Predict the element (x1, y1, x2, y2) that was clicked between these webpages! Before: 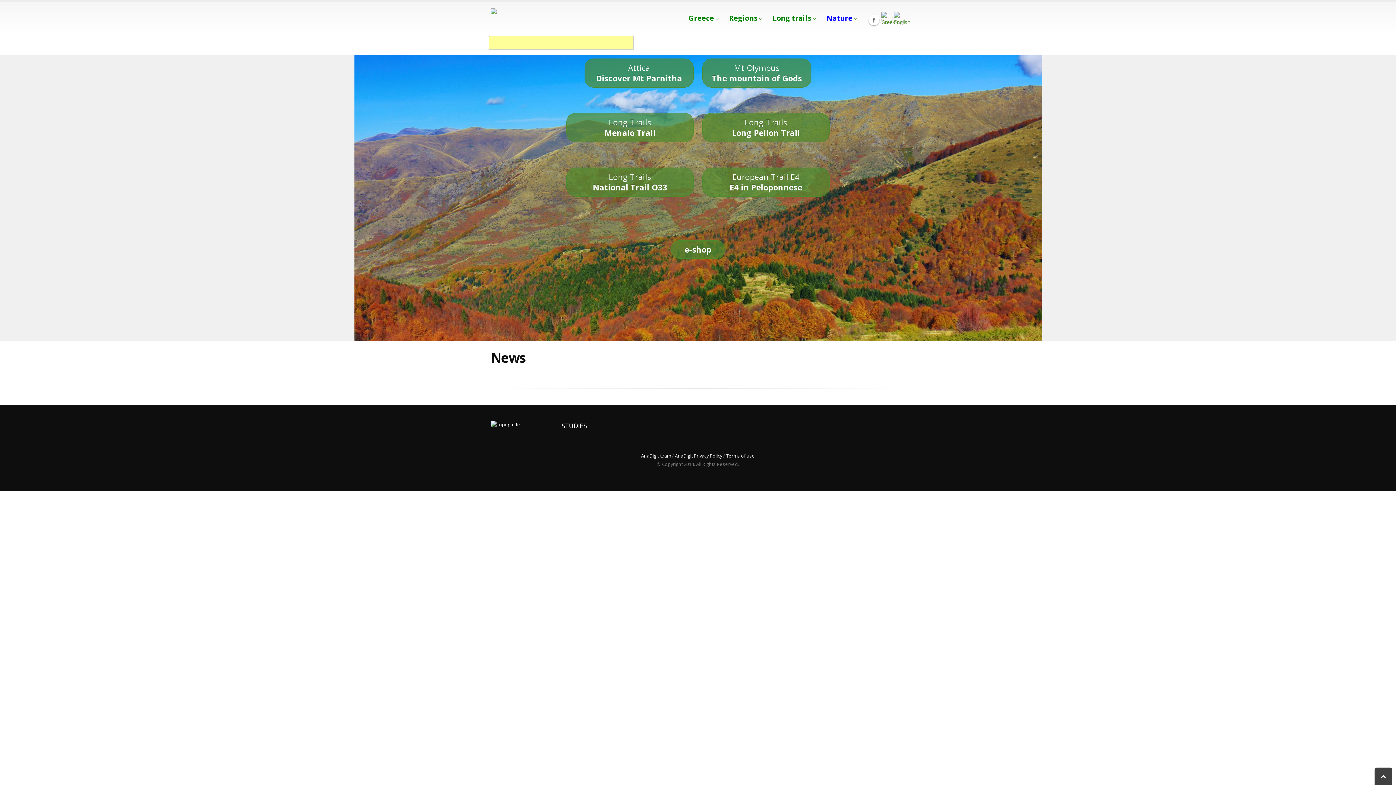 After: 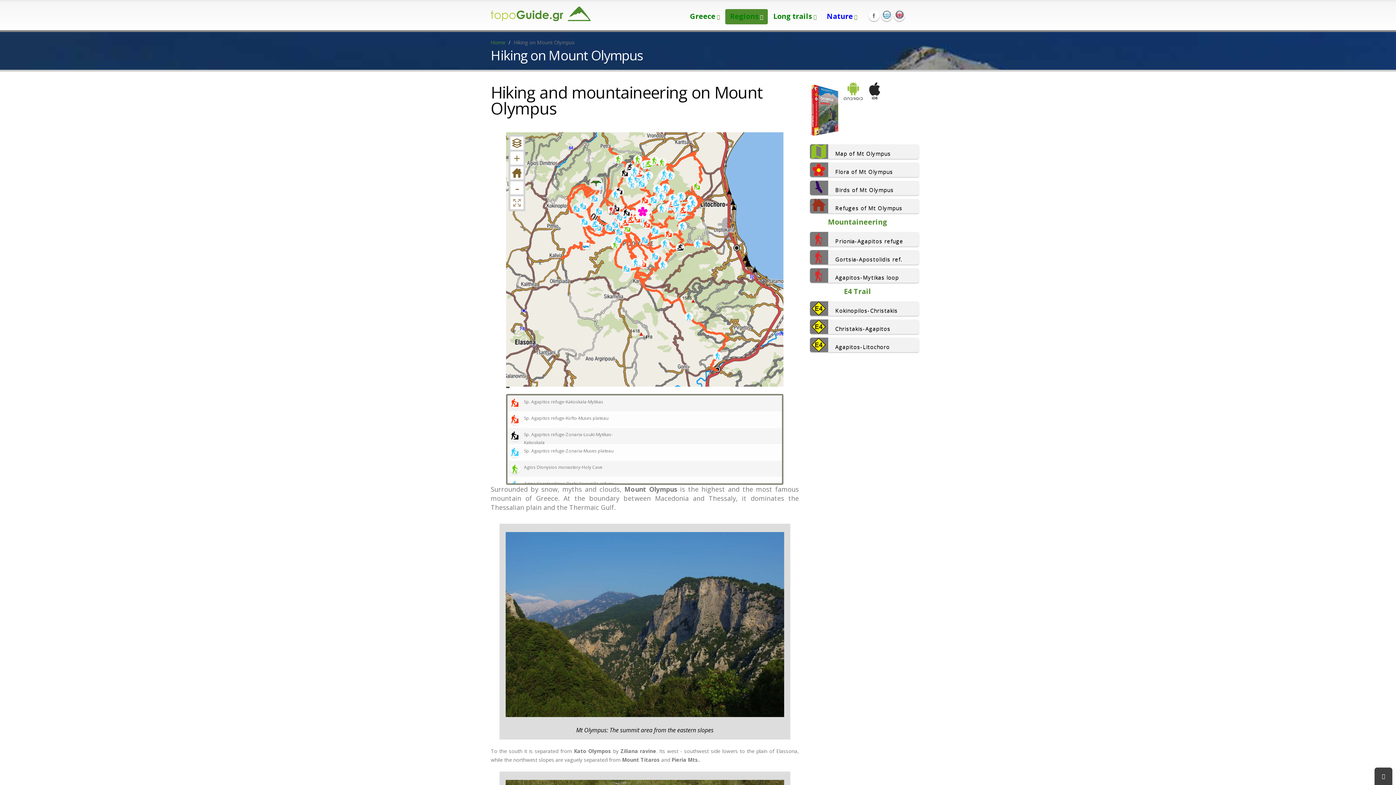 Action: label: Mt Olympus
The mountain of Gods bbox: (702, 58, 811, 87)